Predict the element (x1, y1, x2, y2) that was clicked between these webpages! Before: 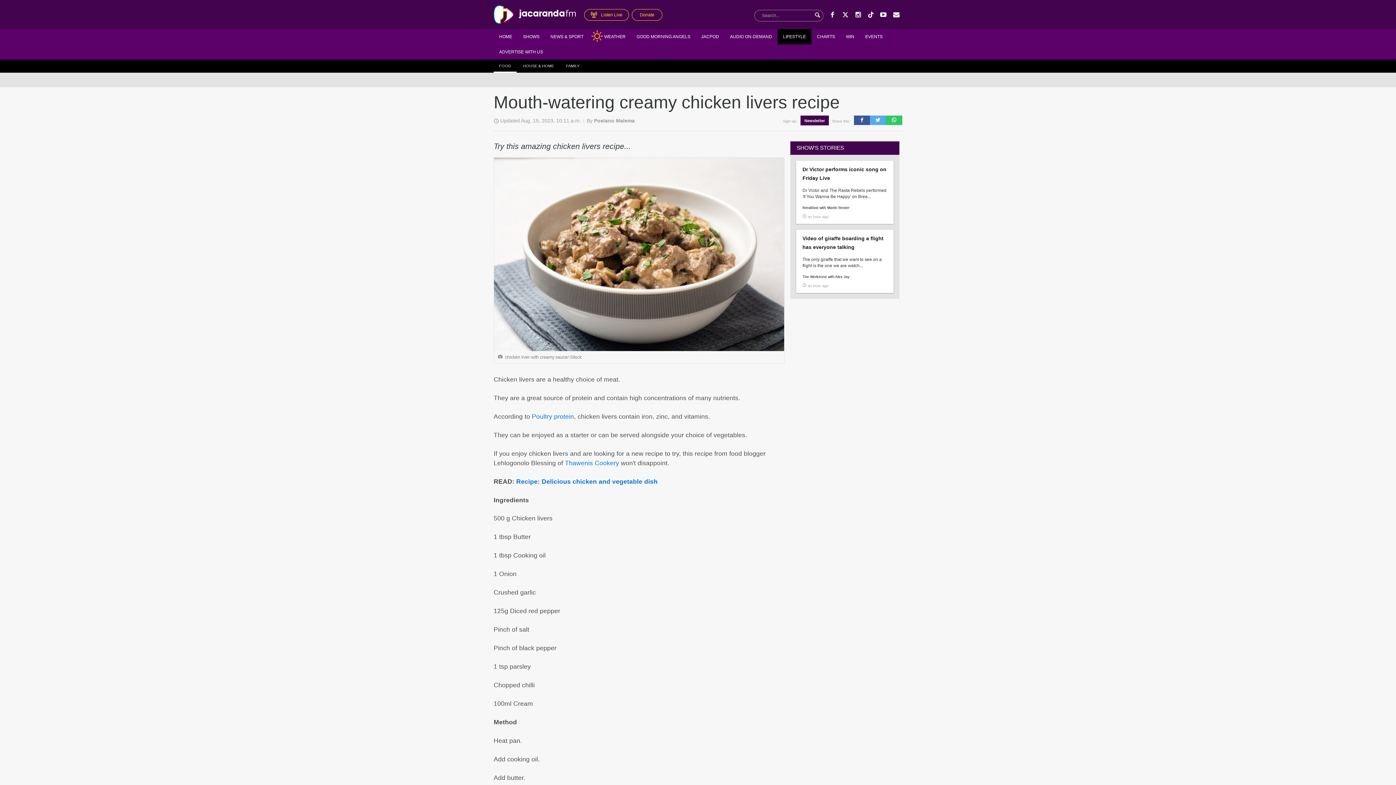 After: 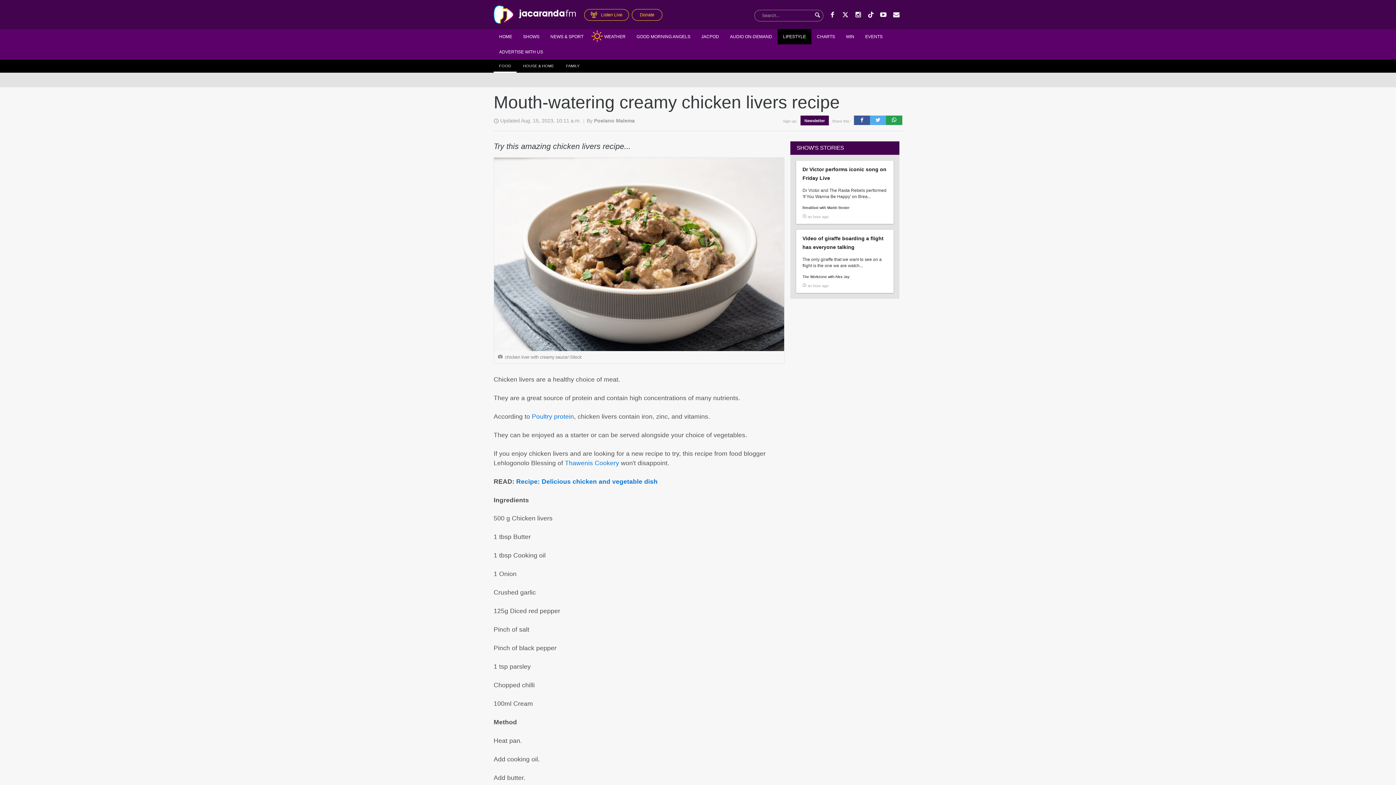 Action: bbox: (886, 115, 902, 125)